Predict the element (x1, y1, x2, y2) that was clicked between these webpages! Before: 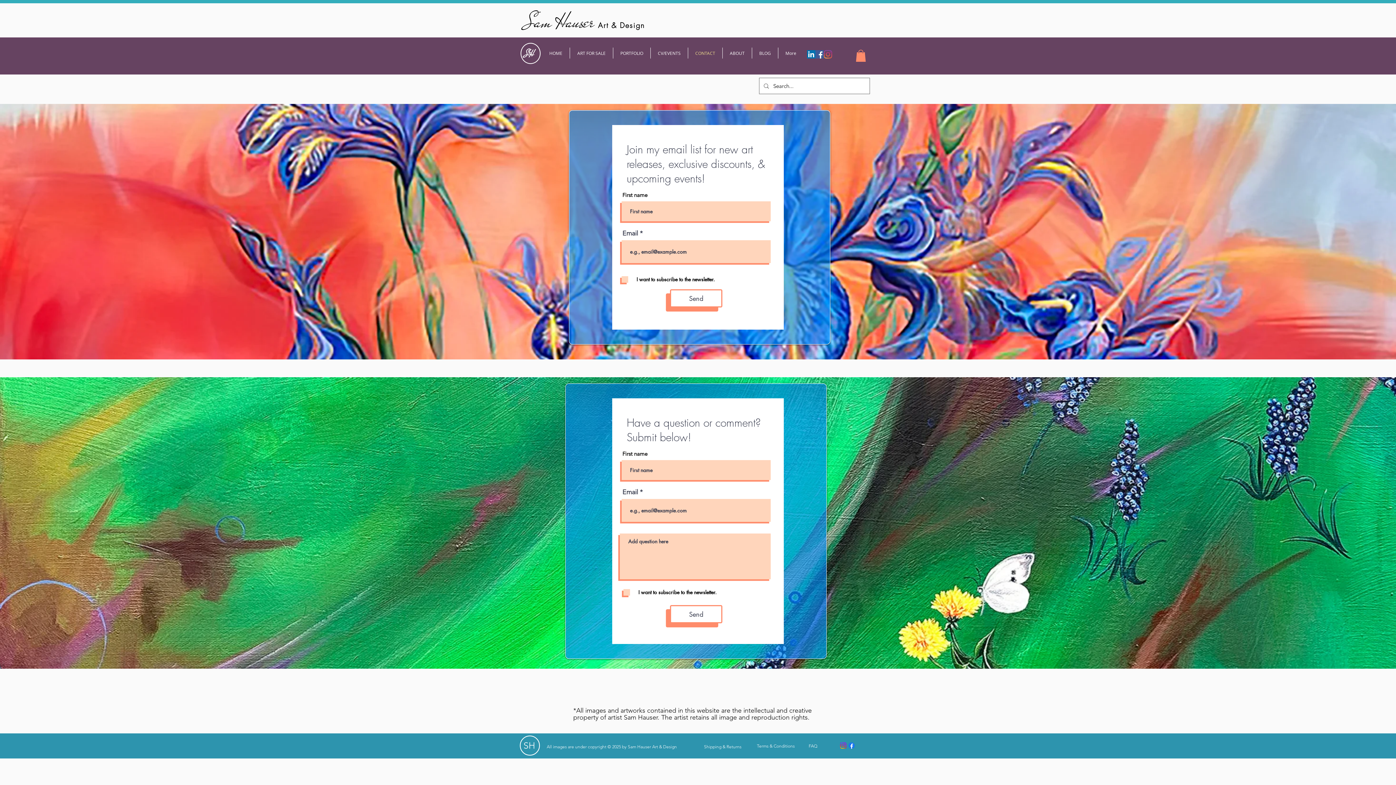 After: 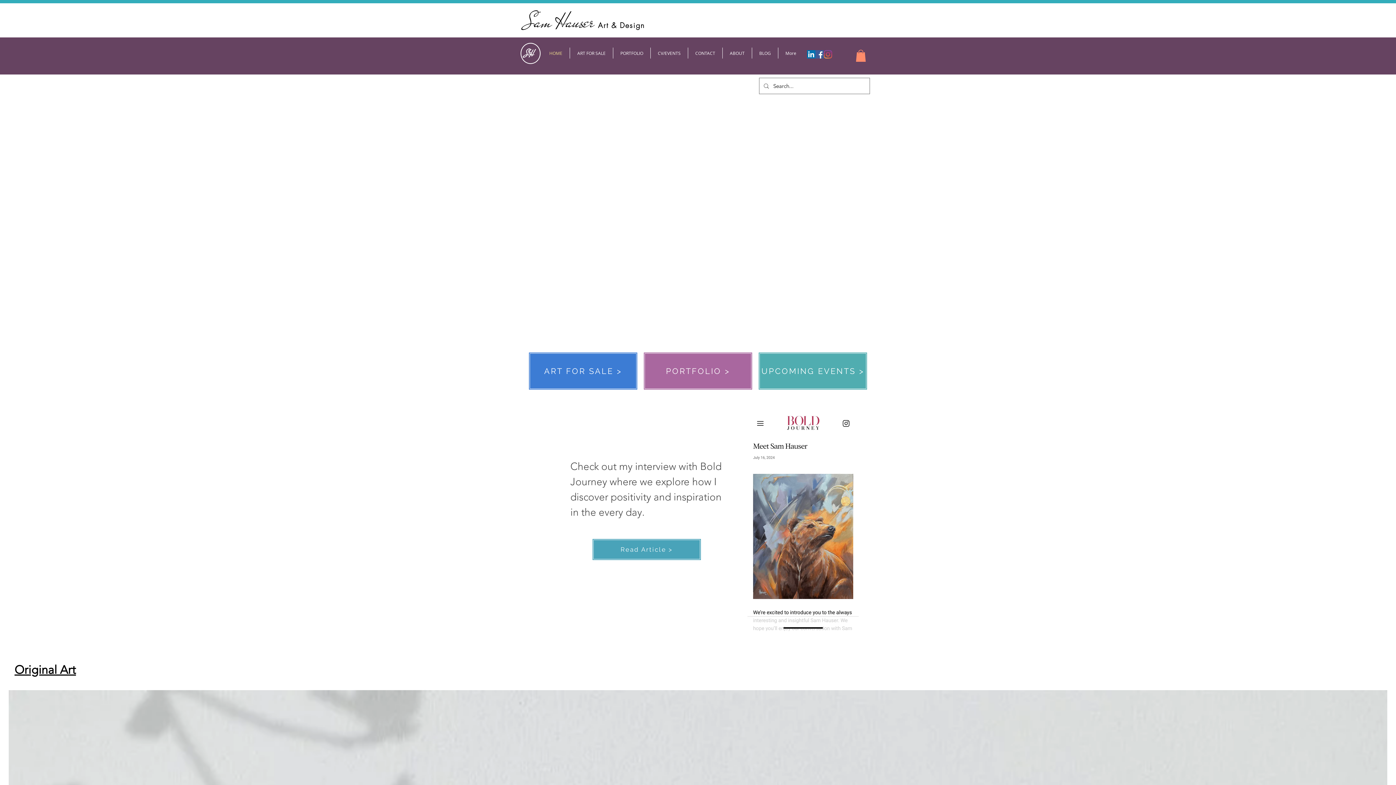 Action: bbox: (542, 47, 569, 58) label: HOME